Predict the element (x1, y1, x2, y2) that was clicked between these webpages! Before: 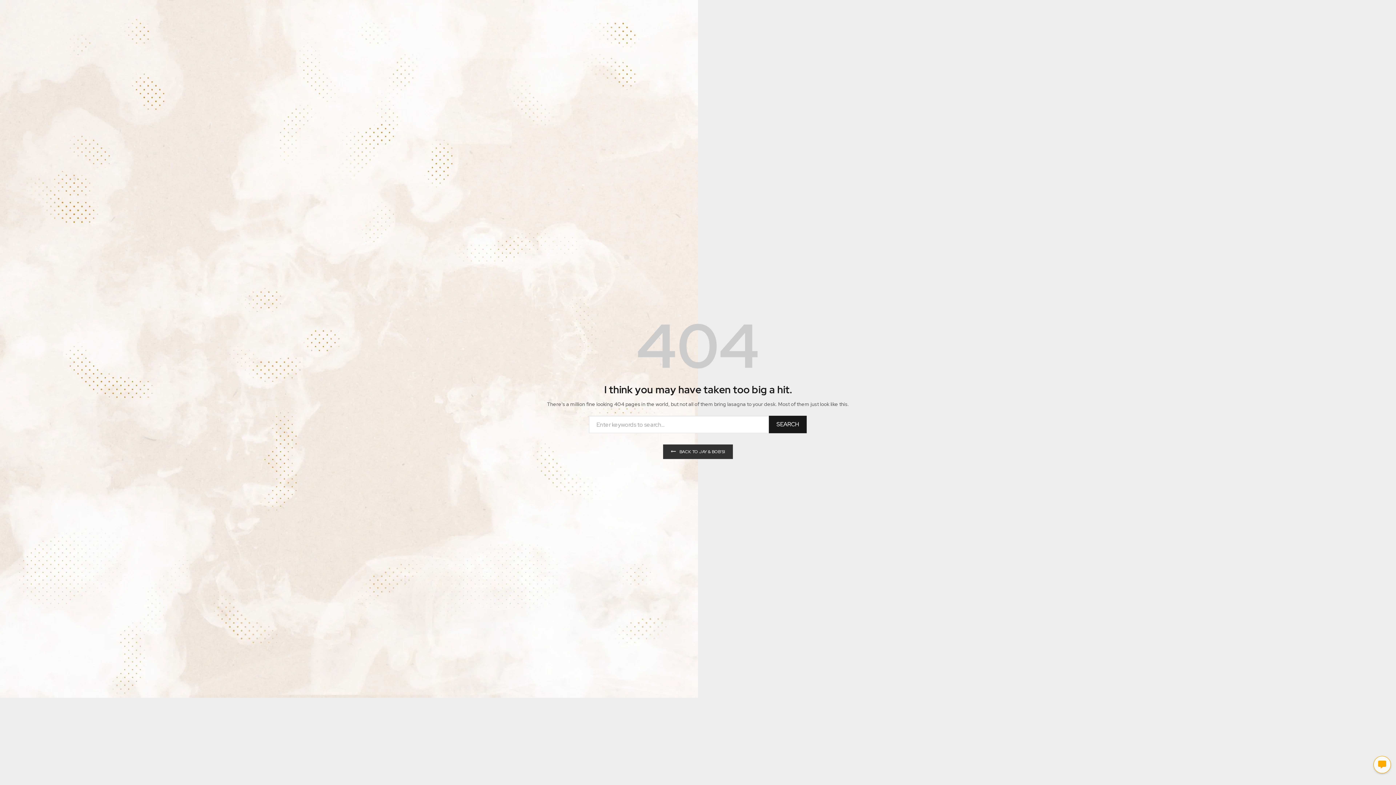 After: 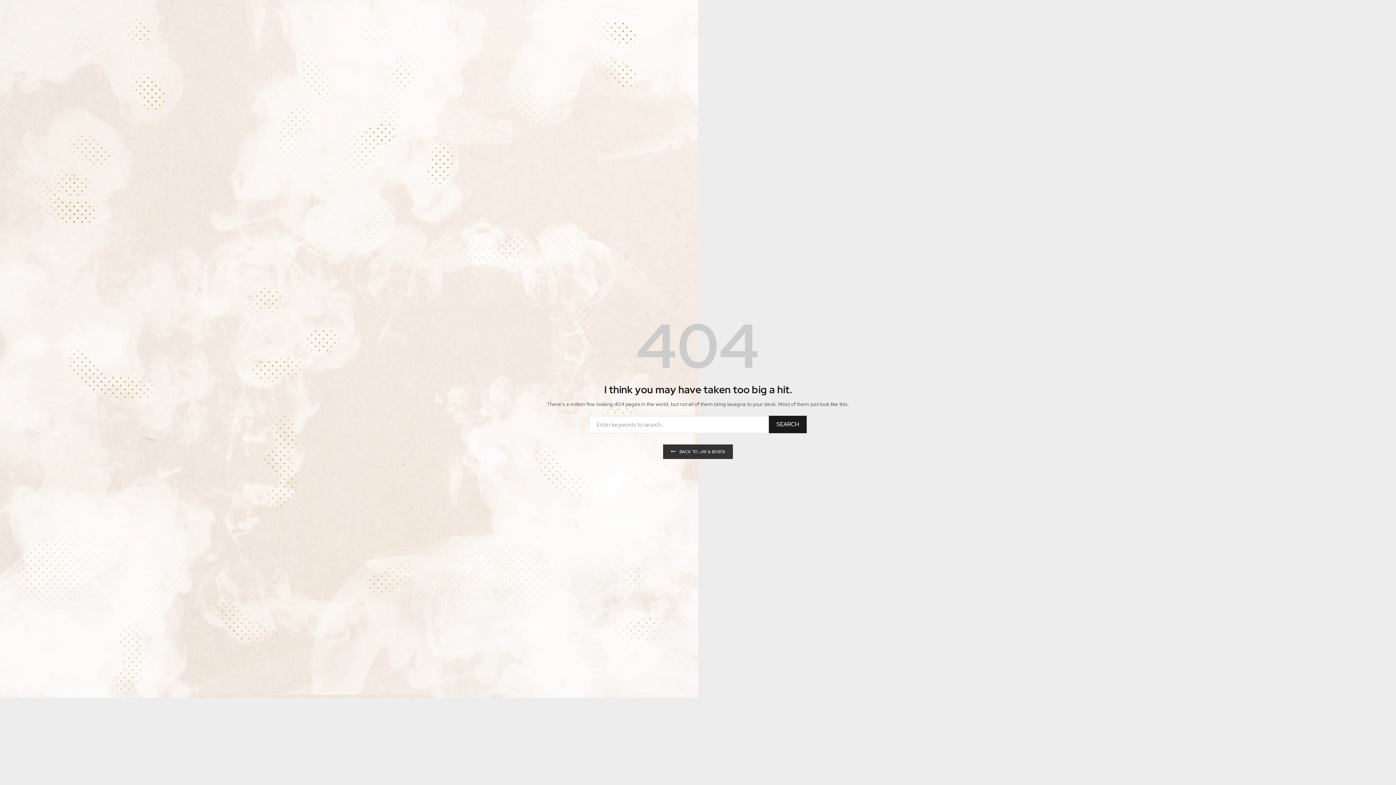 Action: bbox: (1373, 756, 1391, 773) label: ShopSage - AI Chat & Assist